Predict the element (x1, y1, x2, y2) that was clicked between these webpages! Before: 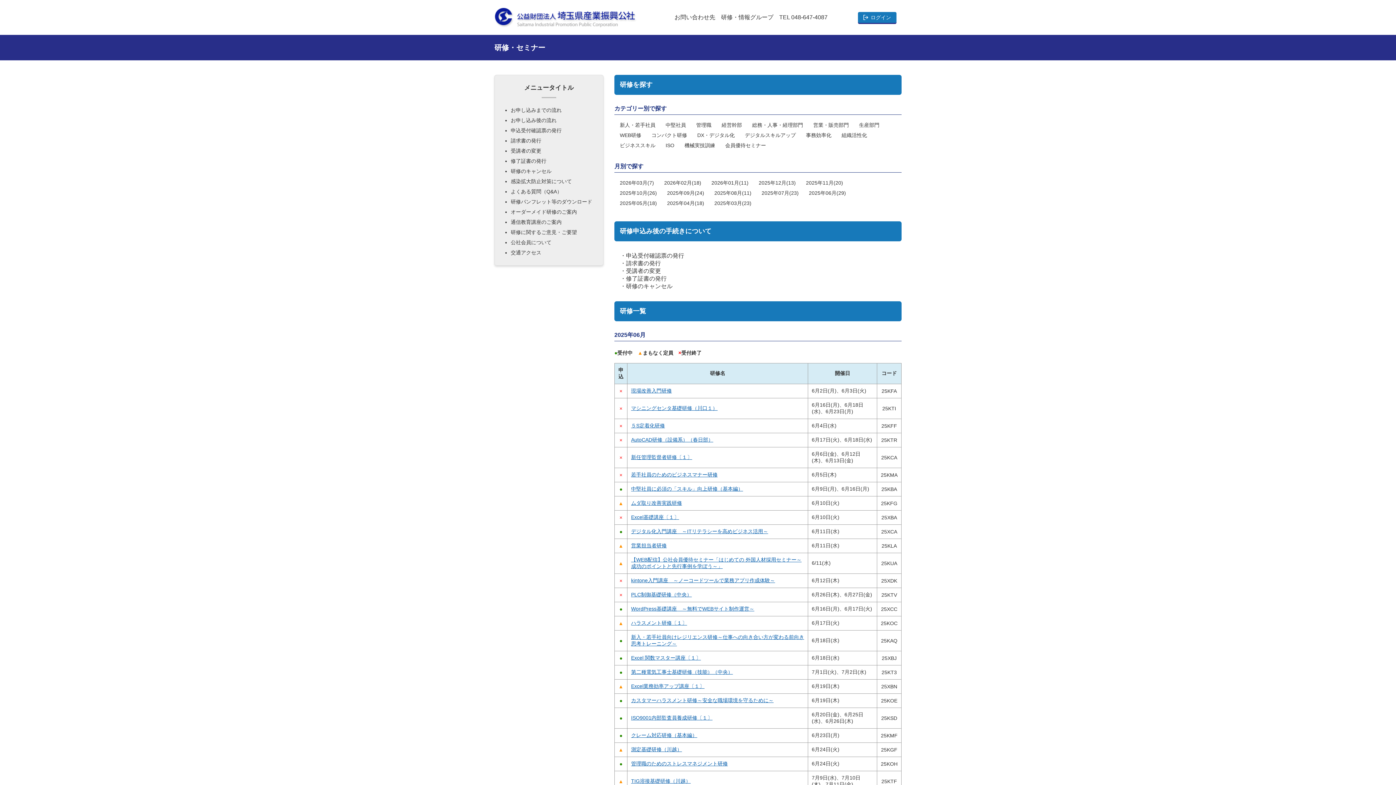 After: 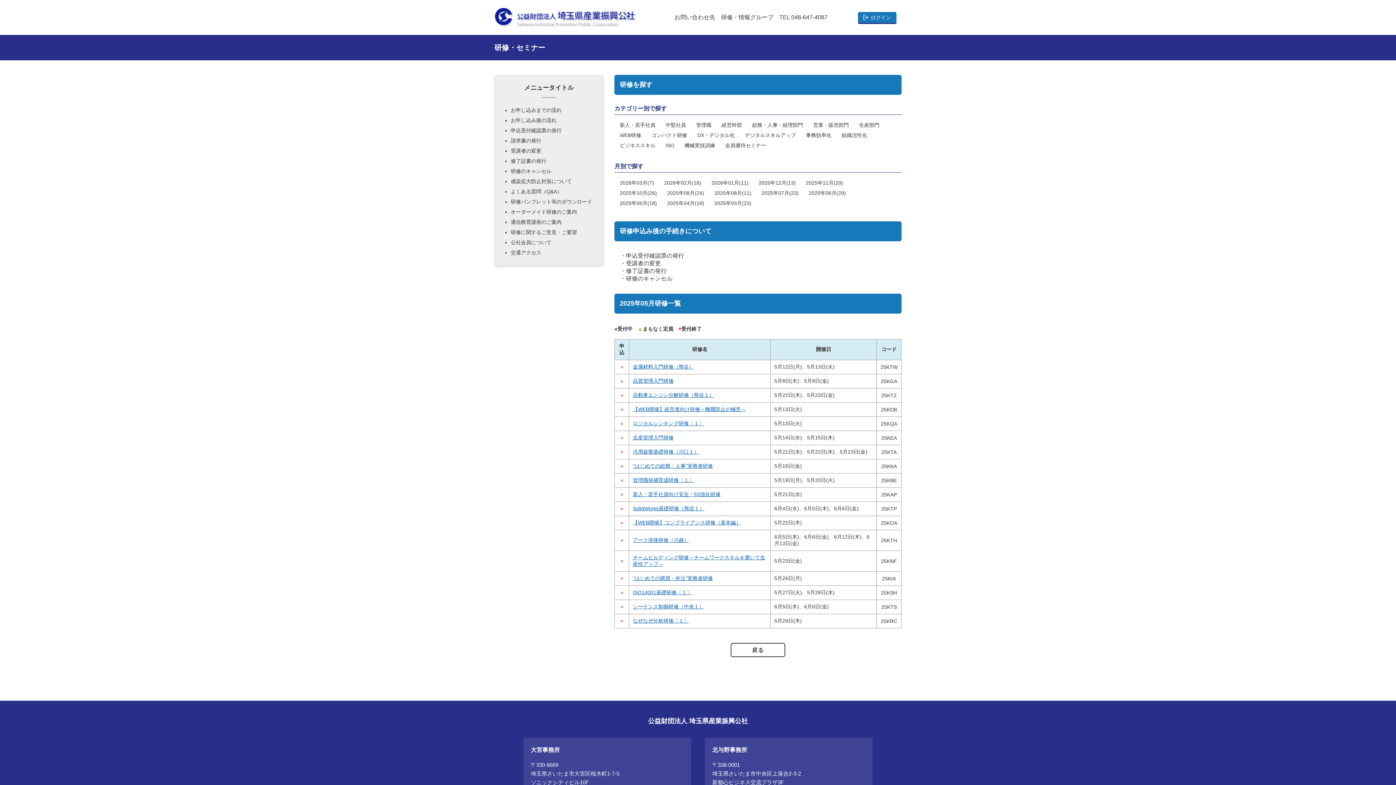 Action: label: 2025年05月(18) bbox: (619, 200, 657, 206)